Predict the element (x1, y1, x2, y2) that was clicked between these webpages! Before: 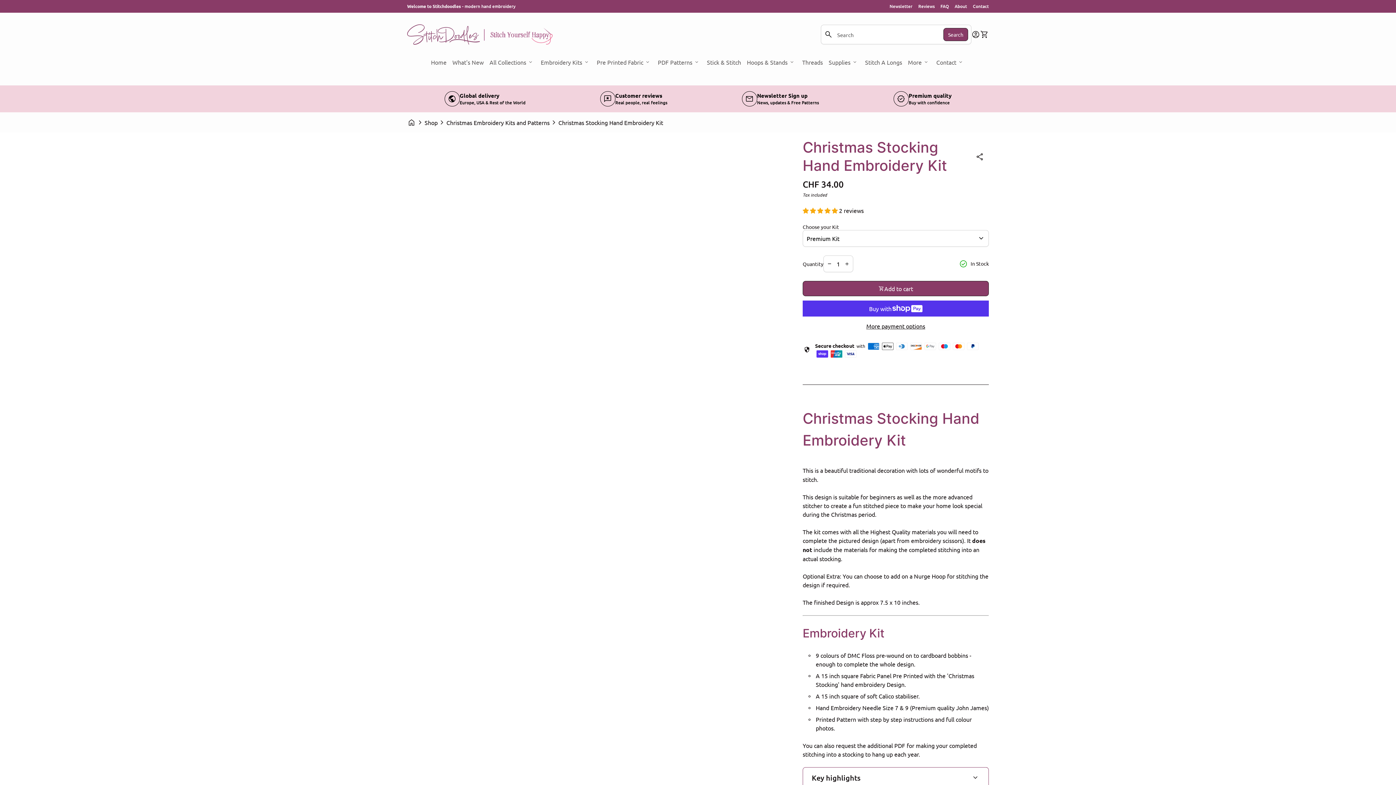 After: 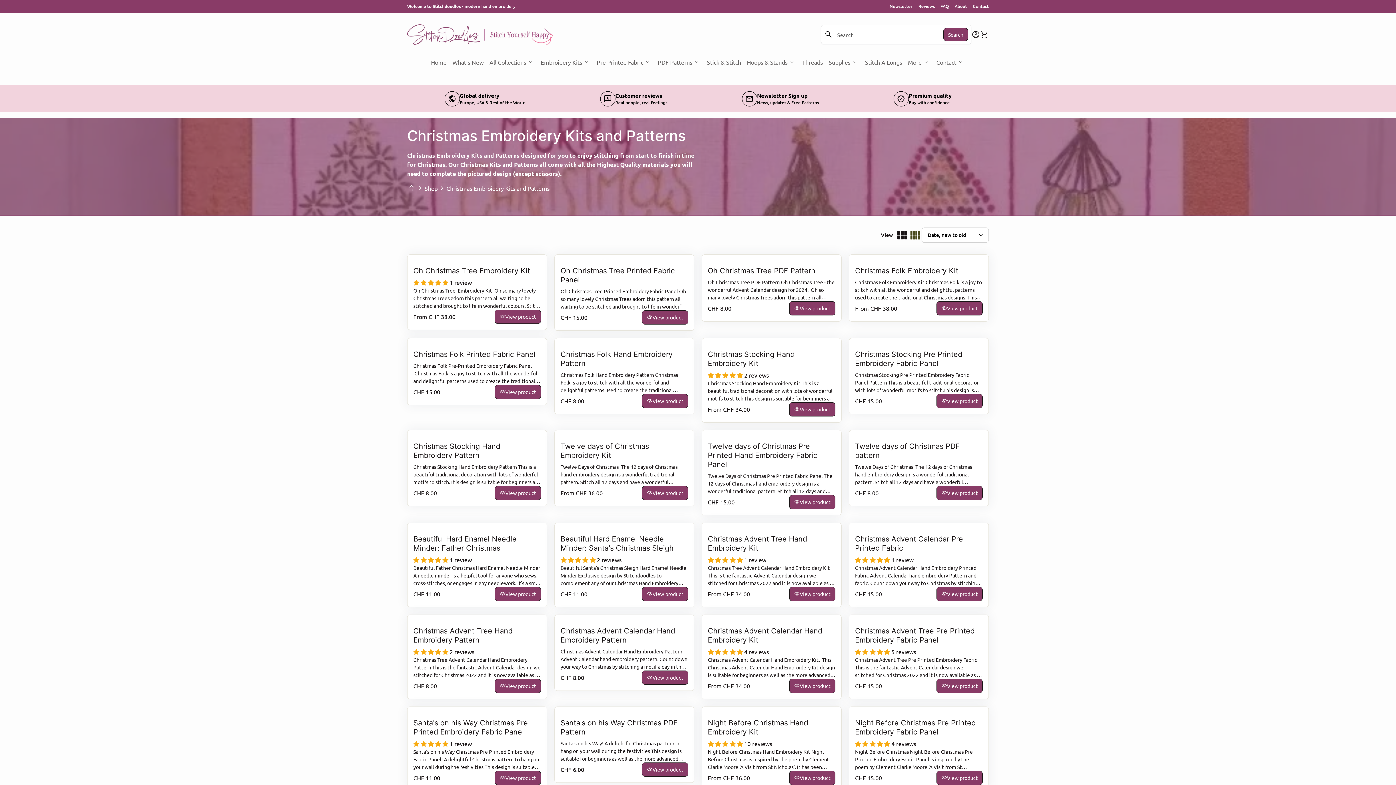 Action: bbox: (446, 118, 549, 126) label: Christmas Embroidery Kits and Patterns